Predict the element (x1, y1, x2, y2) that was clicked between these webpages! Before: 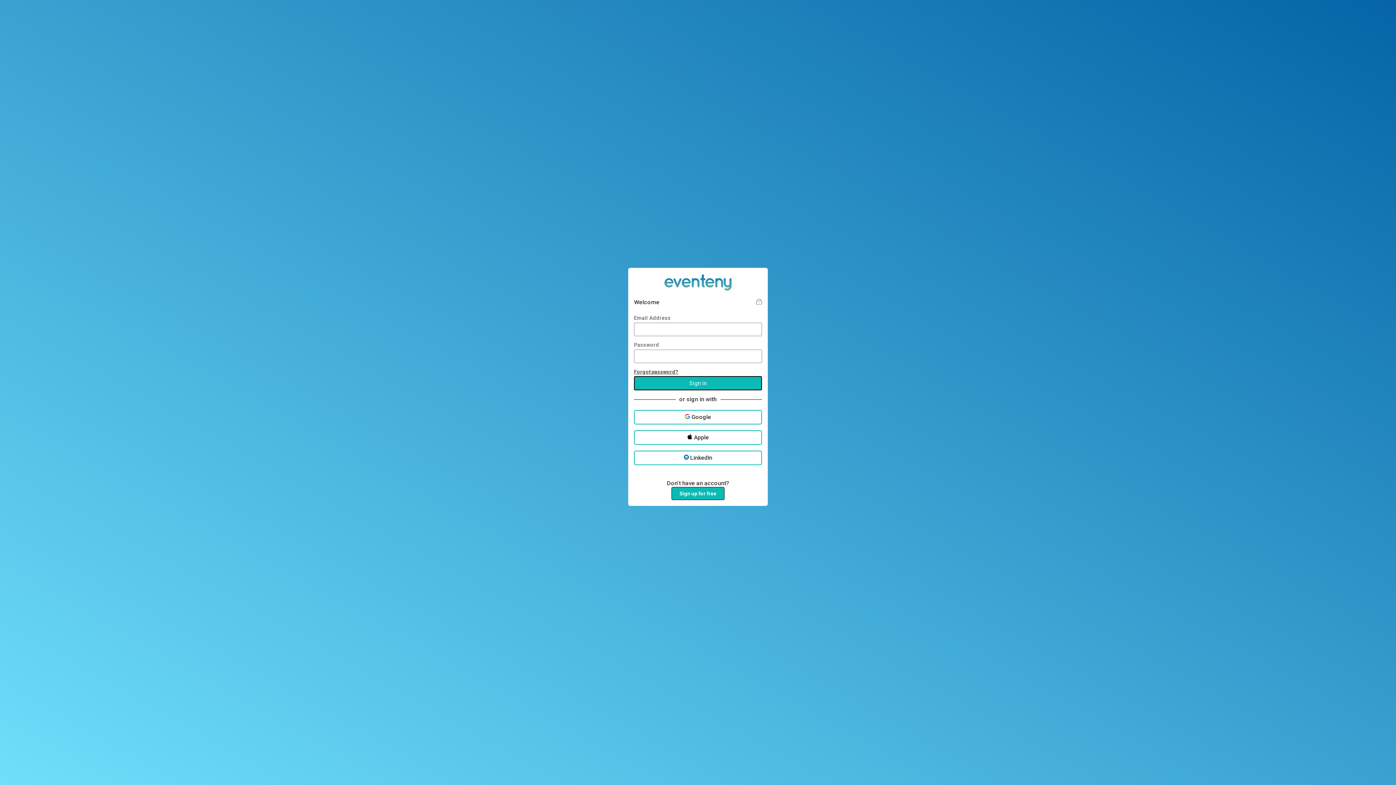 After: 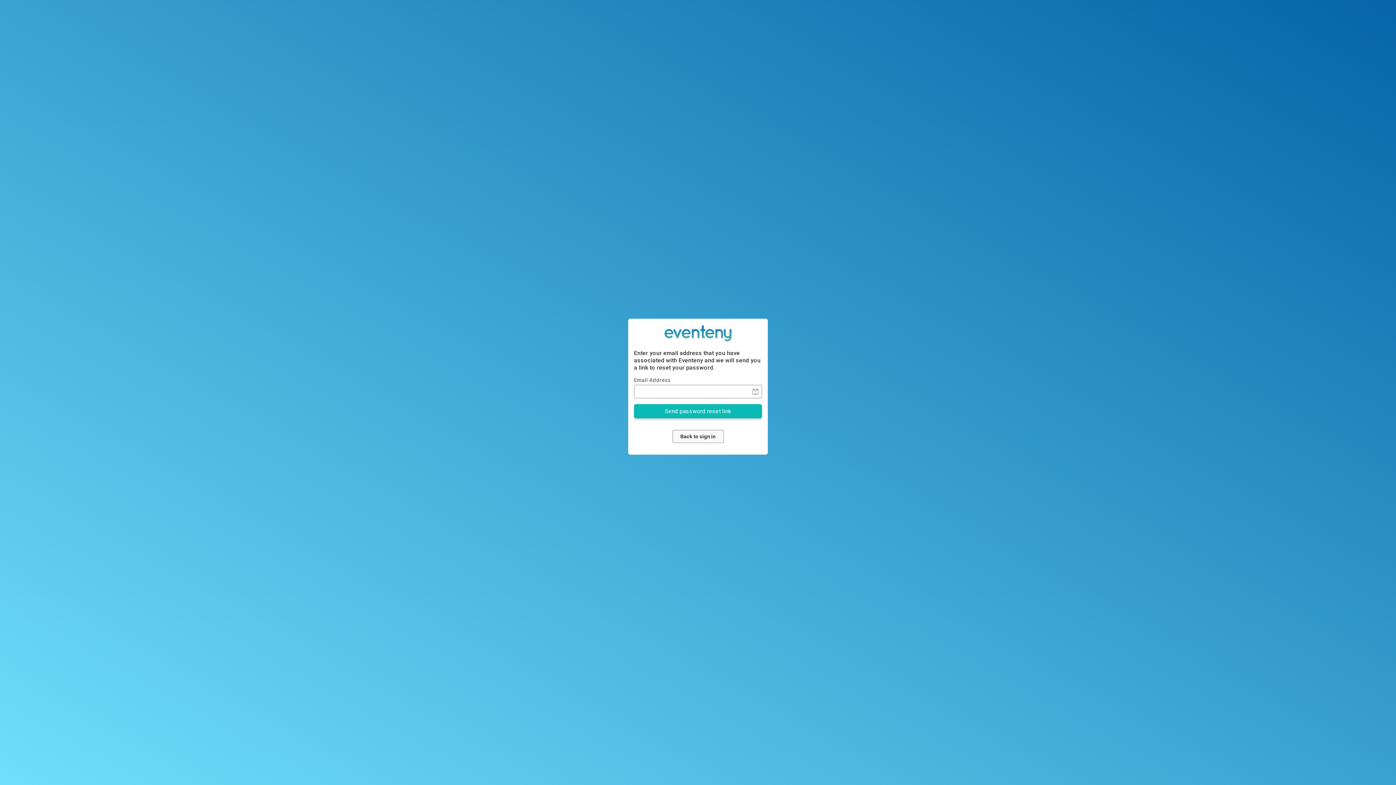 Action: label: Forgot password? bbox: (634, 368, 678, 374)